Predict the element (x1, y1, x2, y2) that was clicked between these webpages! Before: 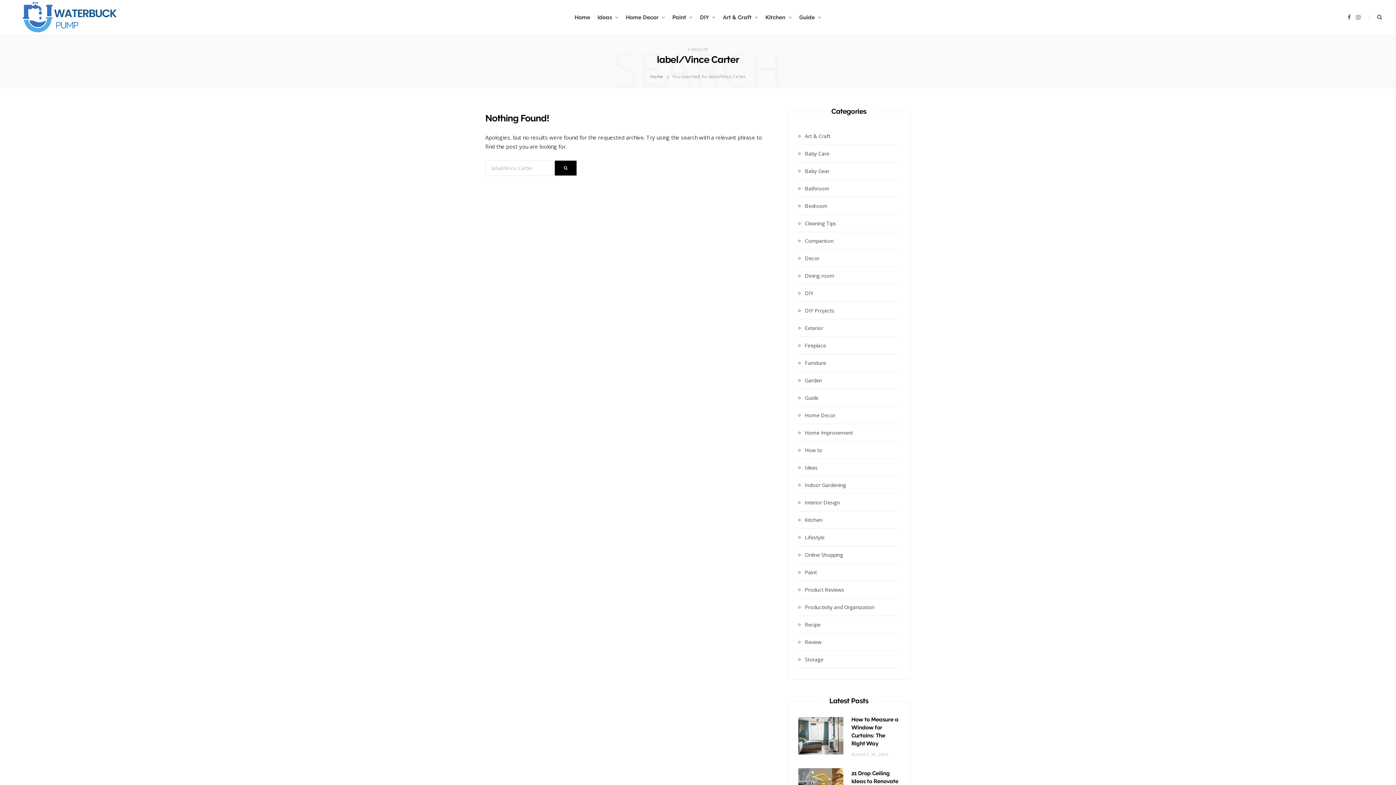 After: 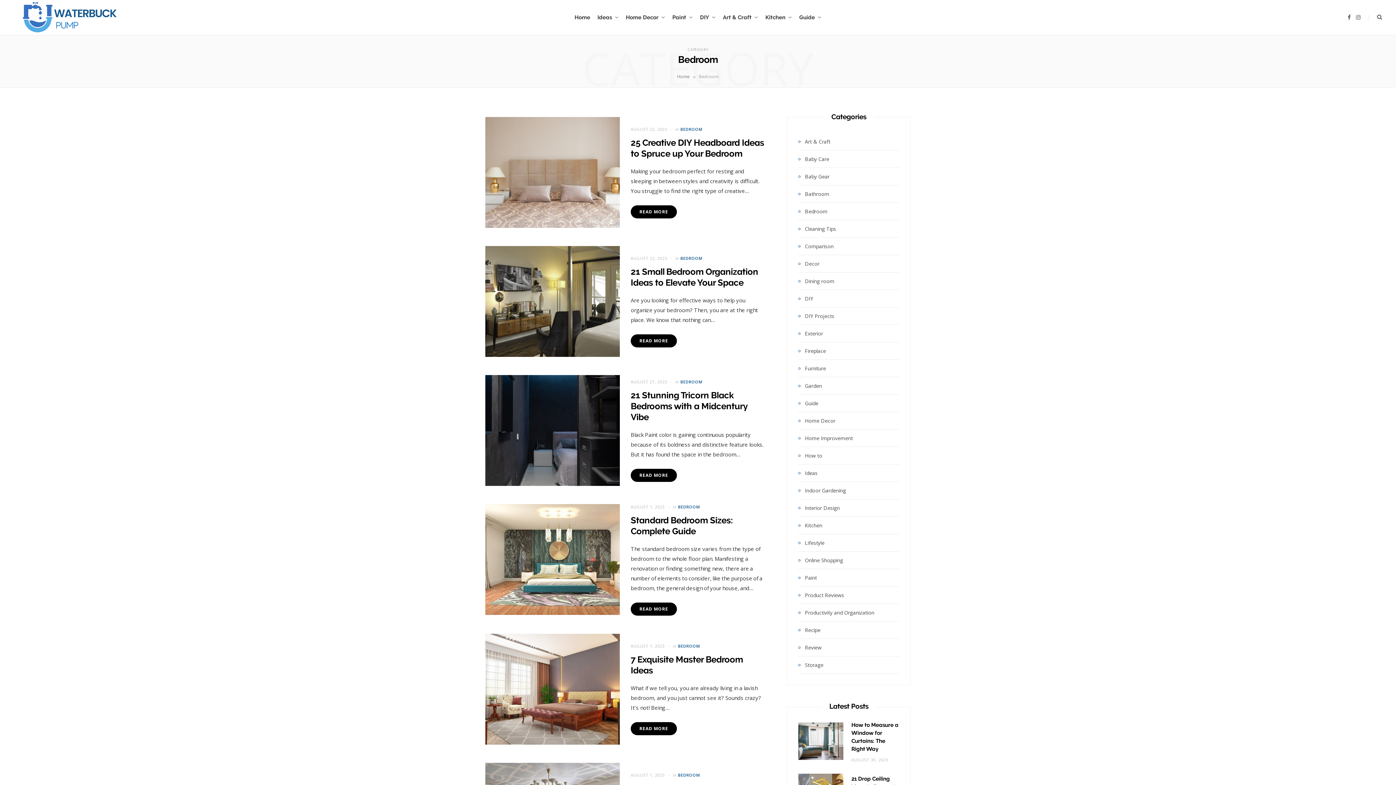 Action: label: Bedroom bbox: (798, 201, 827, 210)